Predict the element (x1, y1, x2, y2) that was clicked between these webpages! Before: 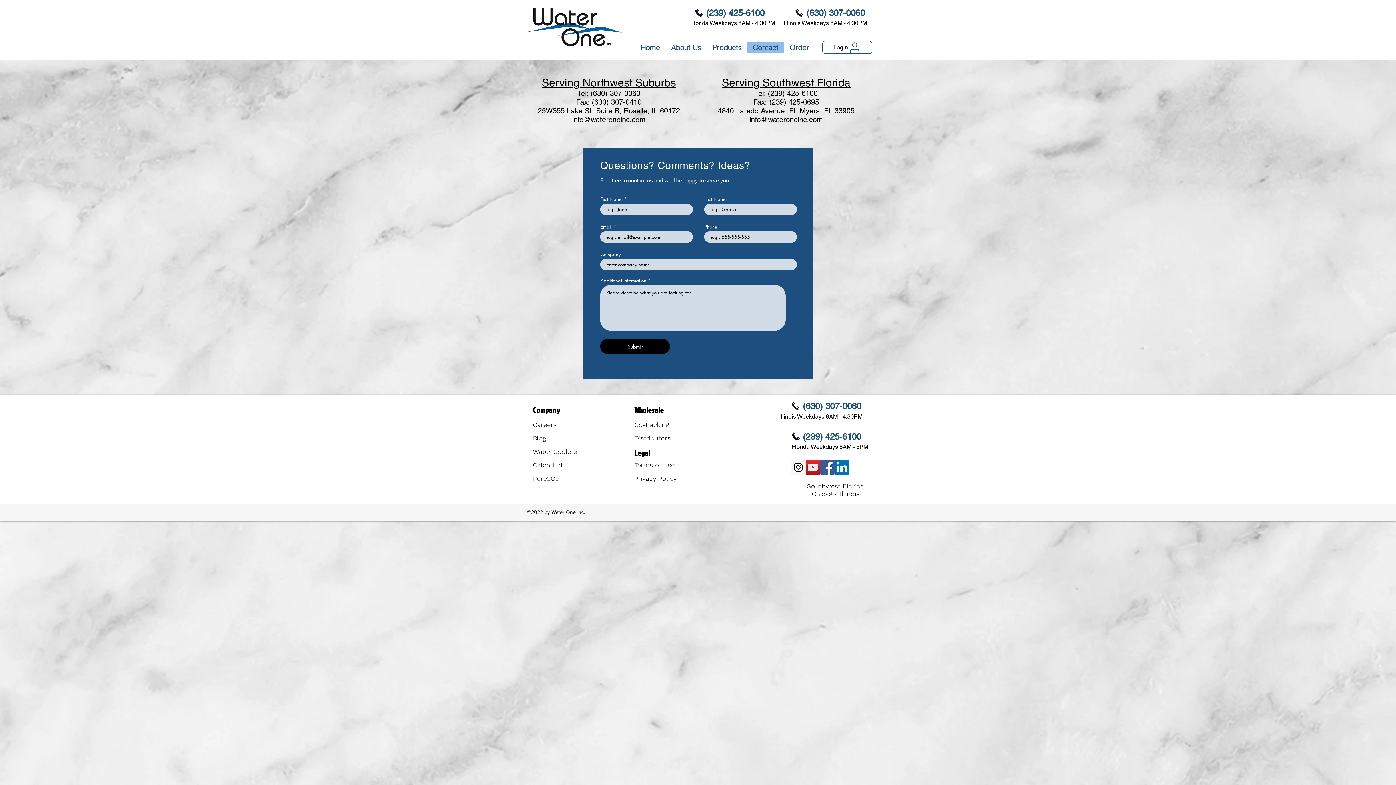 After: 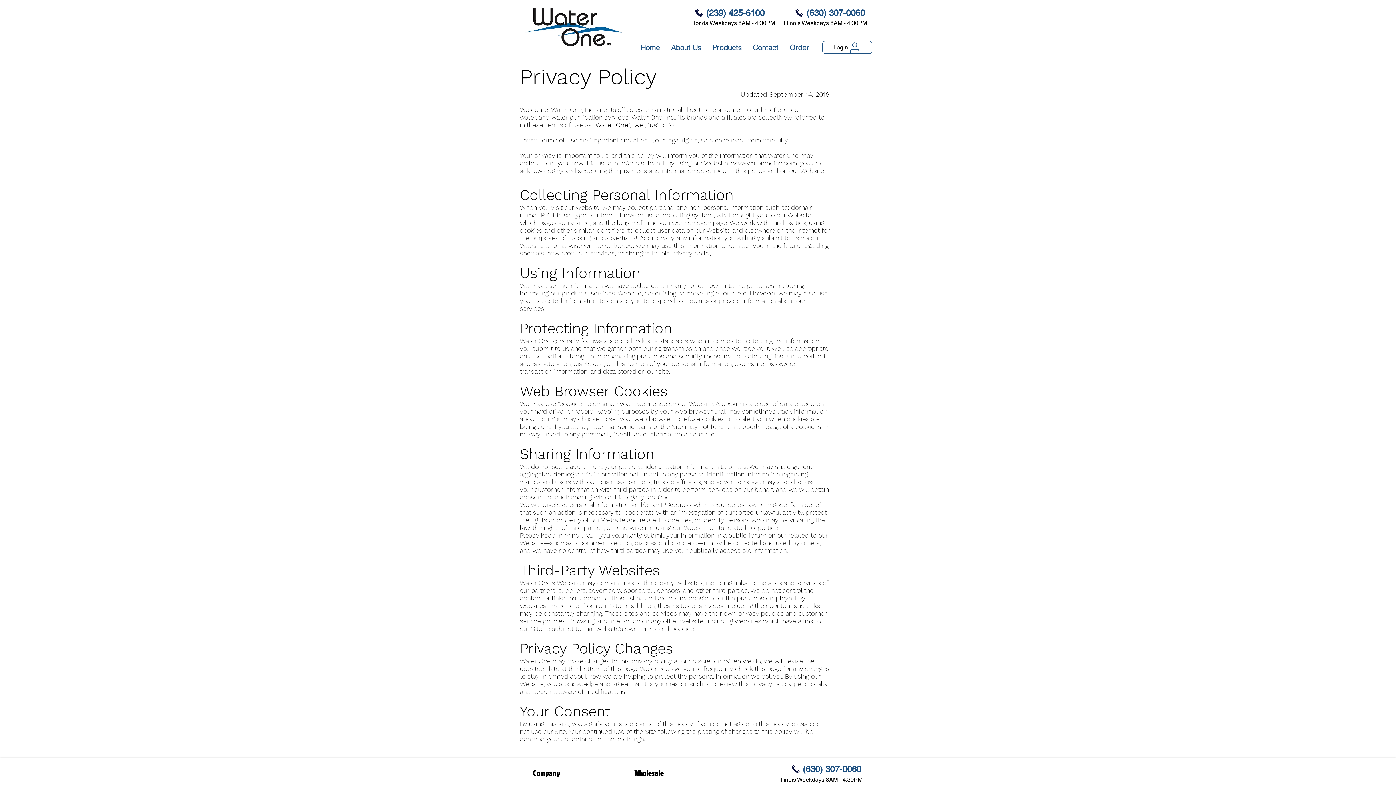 Action: bbox: (634, 474, 678, 482) label: Privacy Policy 